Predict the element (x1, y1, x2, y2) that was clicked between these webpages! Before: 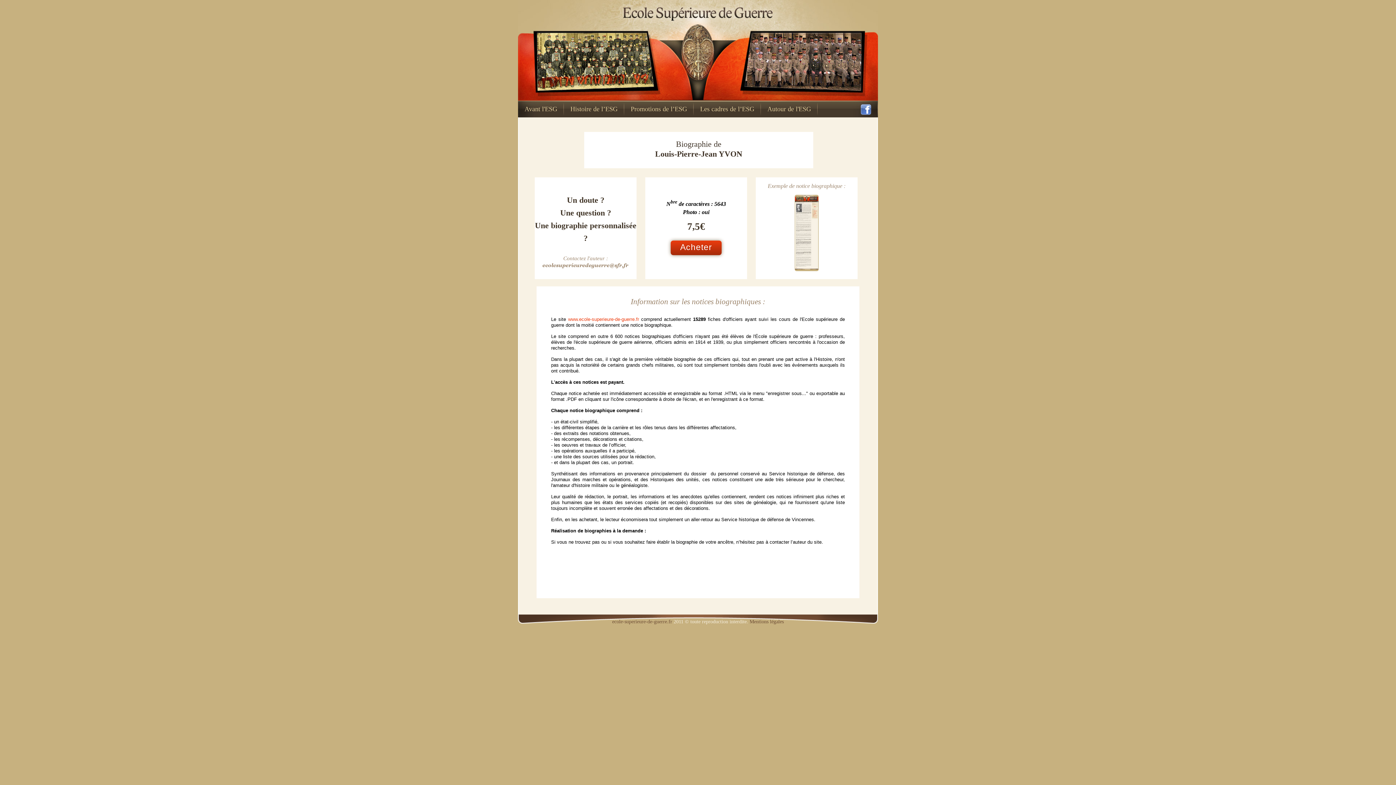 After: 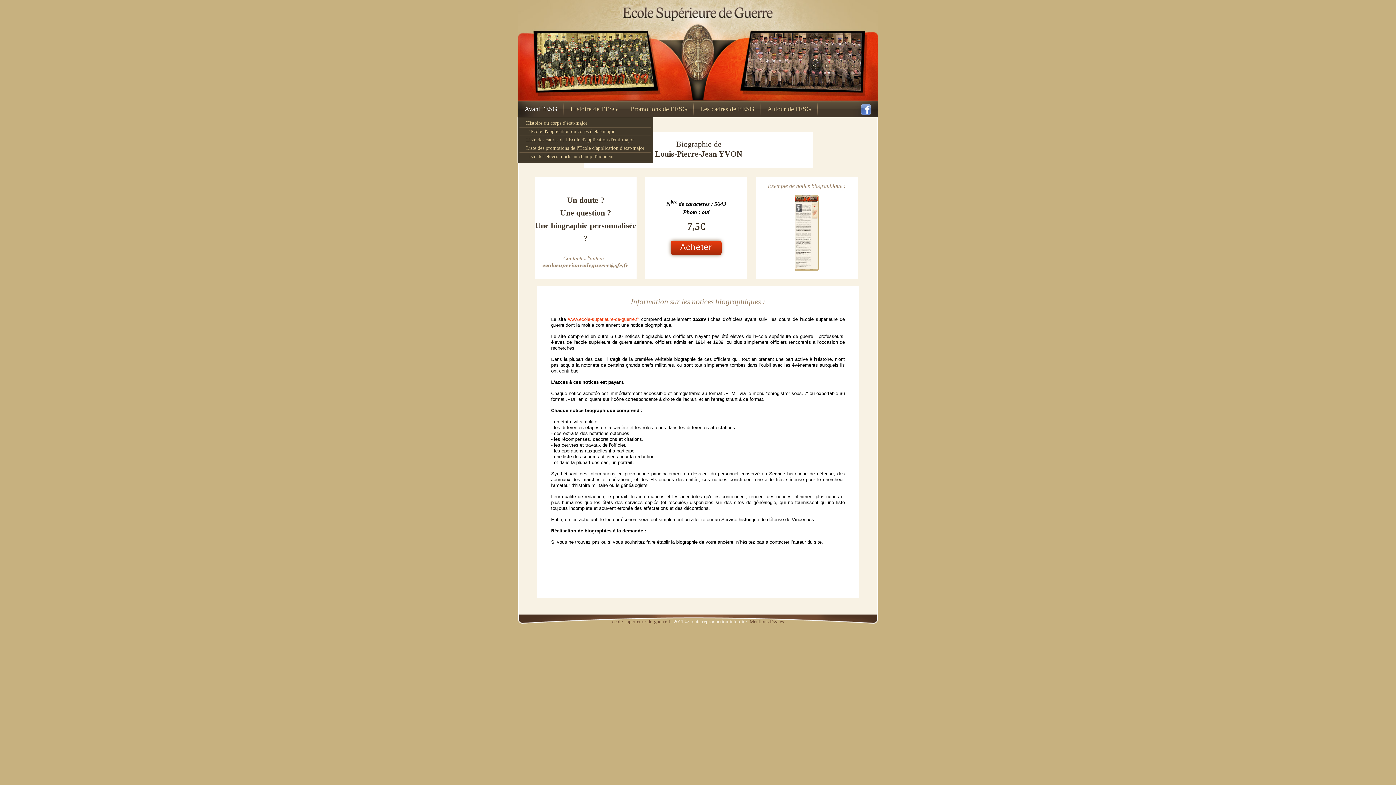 Action: label: Avant l'ESG bbox: (524, 105, 557, 112)